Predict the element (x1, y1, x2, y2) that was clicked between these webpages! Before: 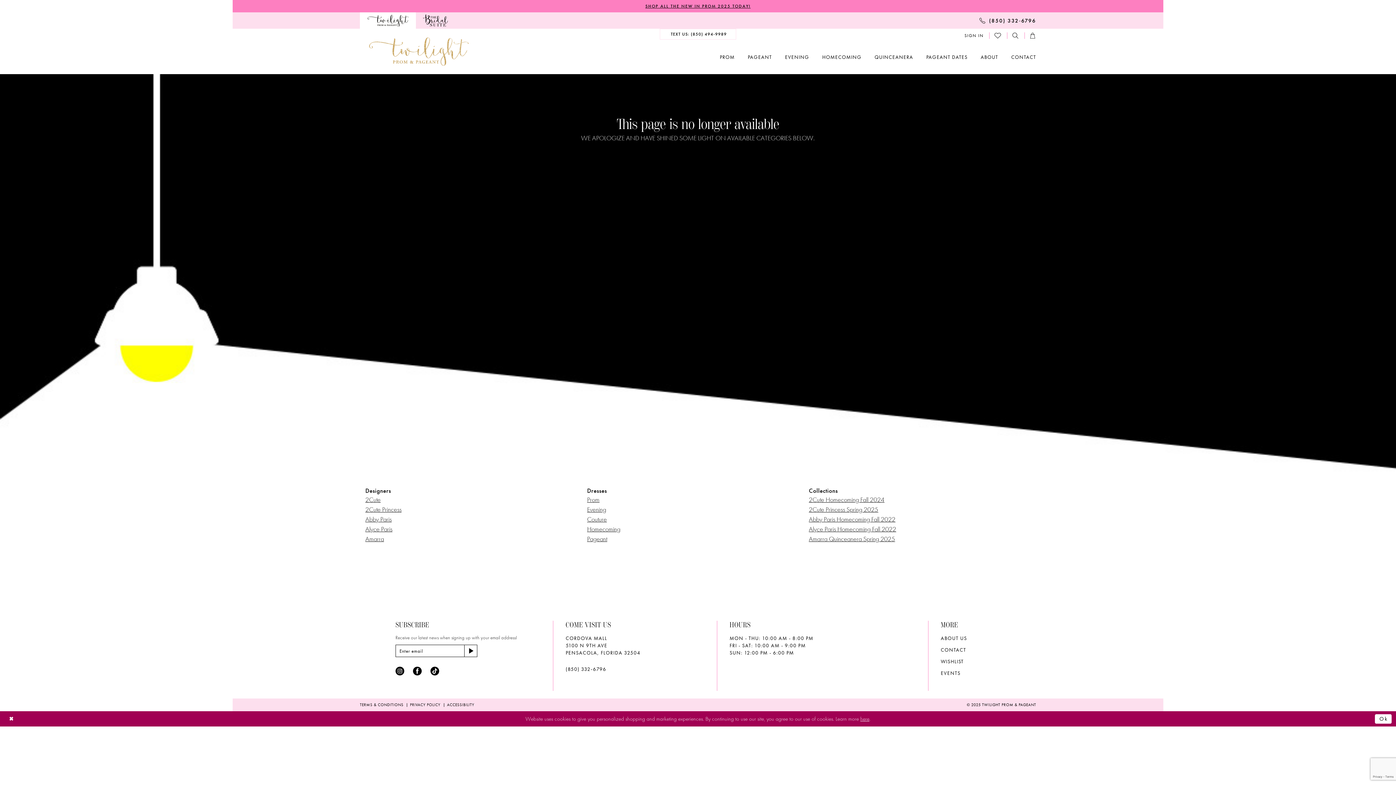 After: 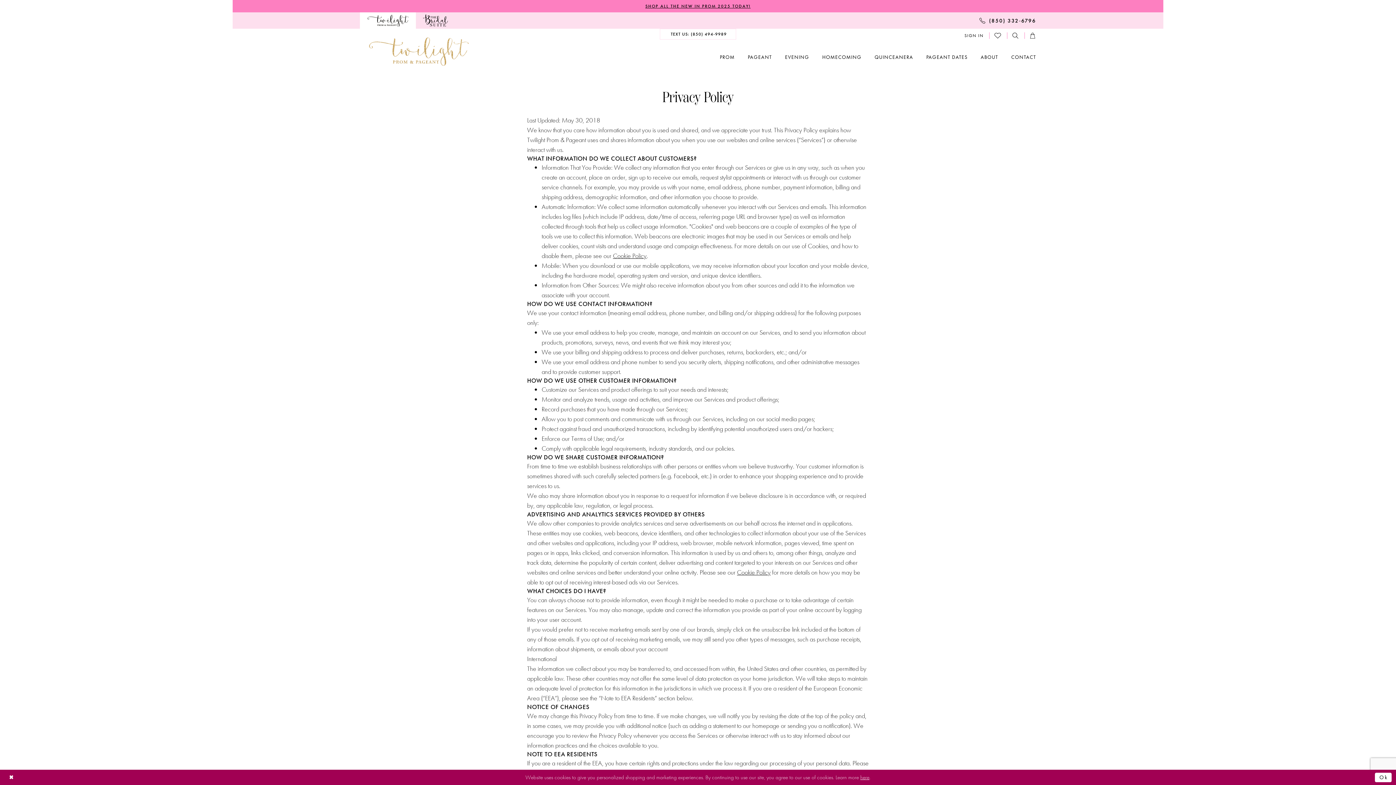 Action: label: here bbox: (860, 715, 869, 723)